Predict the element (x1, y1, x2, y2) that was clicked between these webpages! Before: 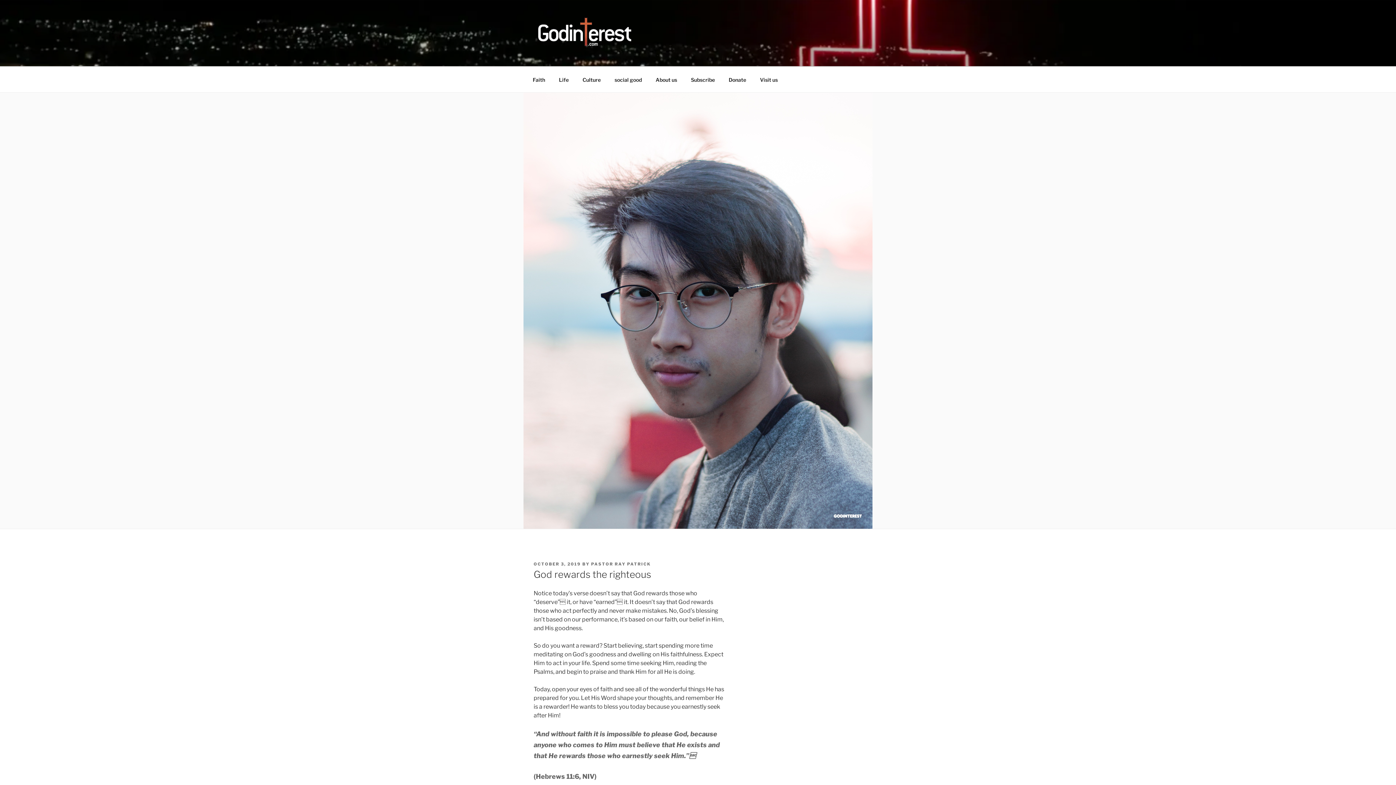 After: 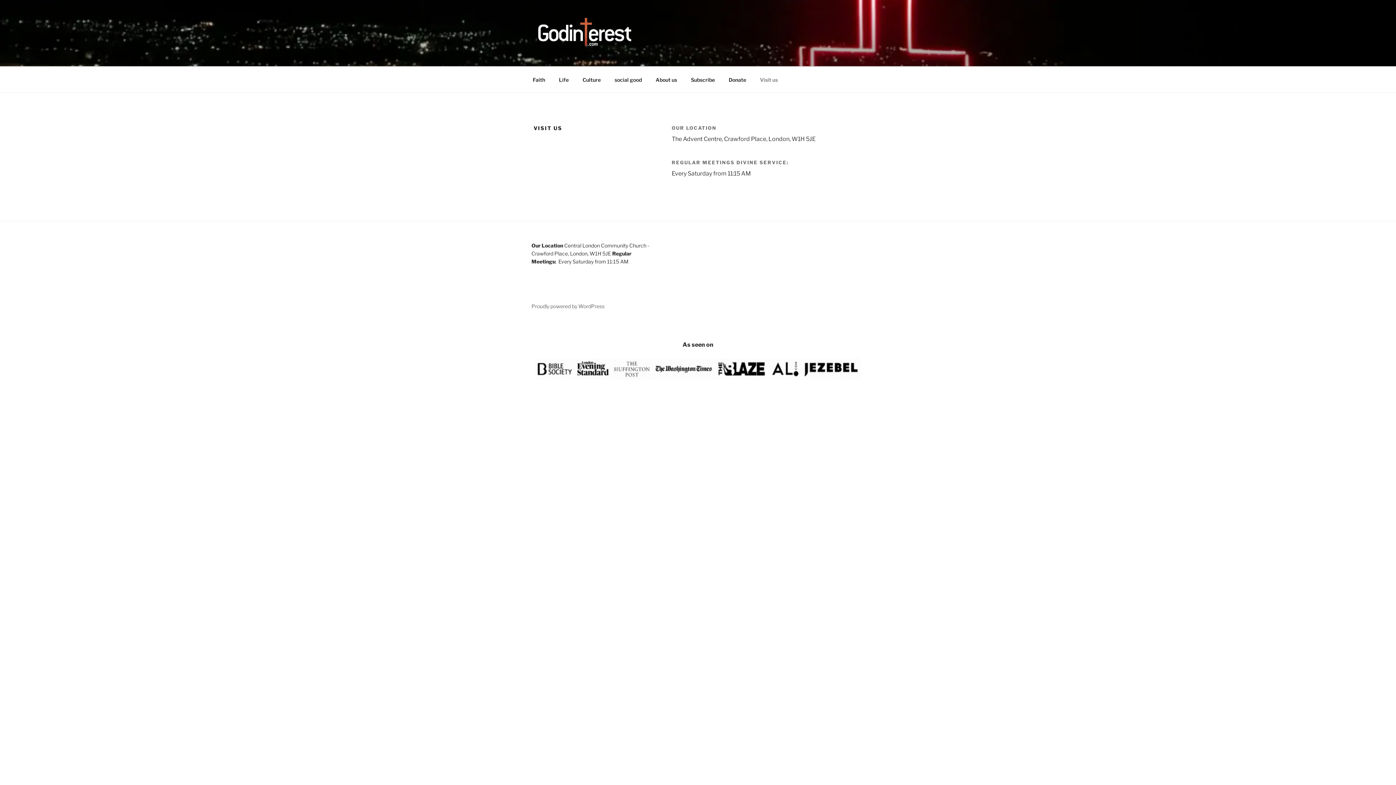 Action: bbox: (753, 70, 784, 88) label: Visit us